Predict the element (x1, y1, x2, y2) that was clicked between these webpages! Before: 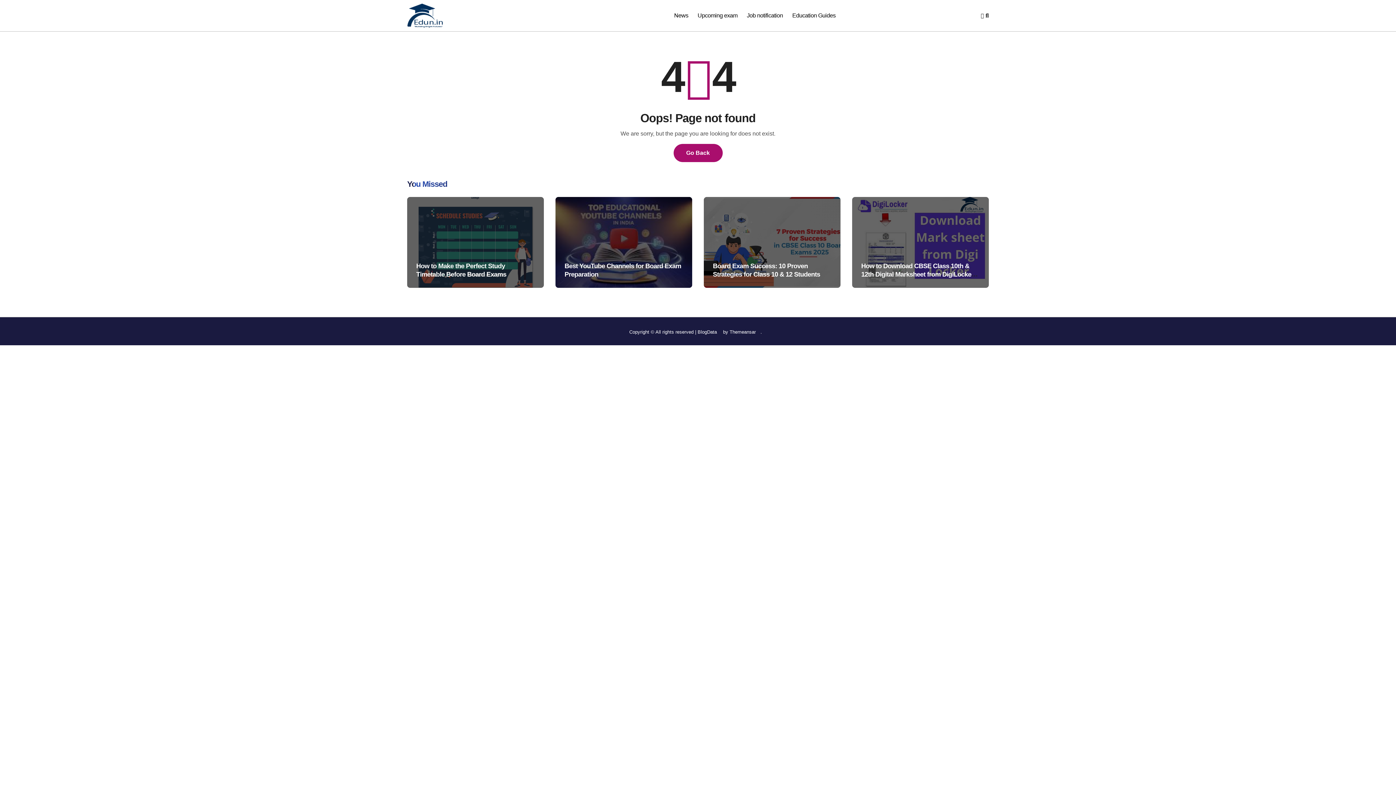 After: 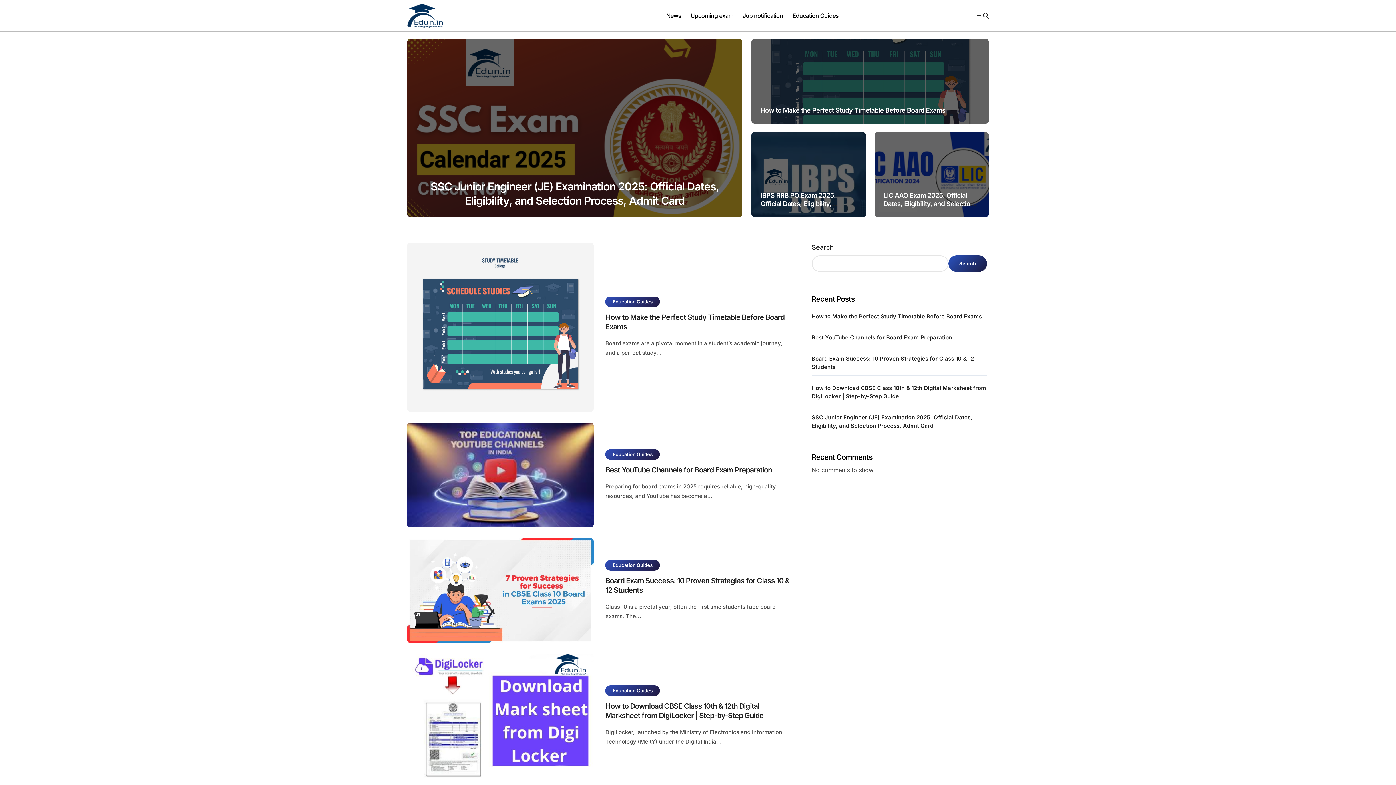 Action: bbox: (407, 3, 530, 27)